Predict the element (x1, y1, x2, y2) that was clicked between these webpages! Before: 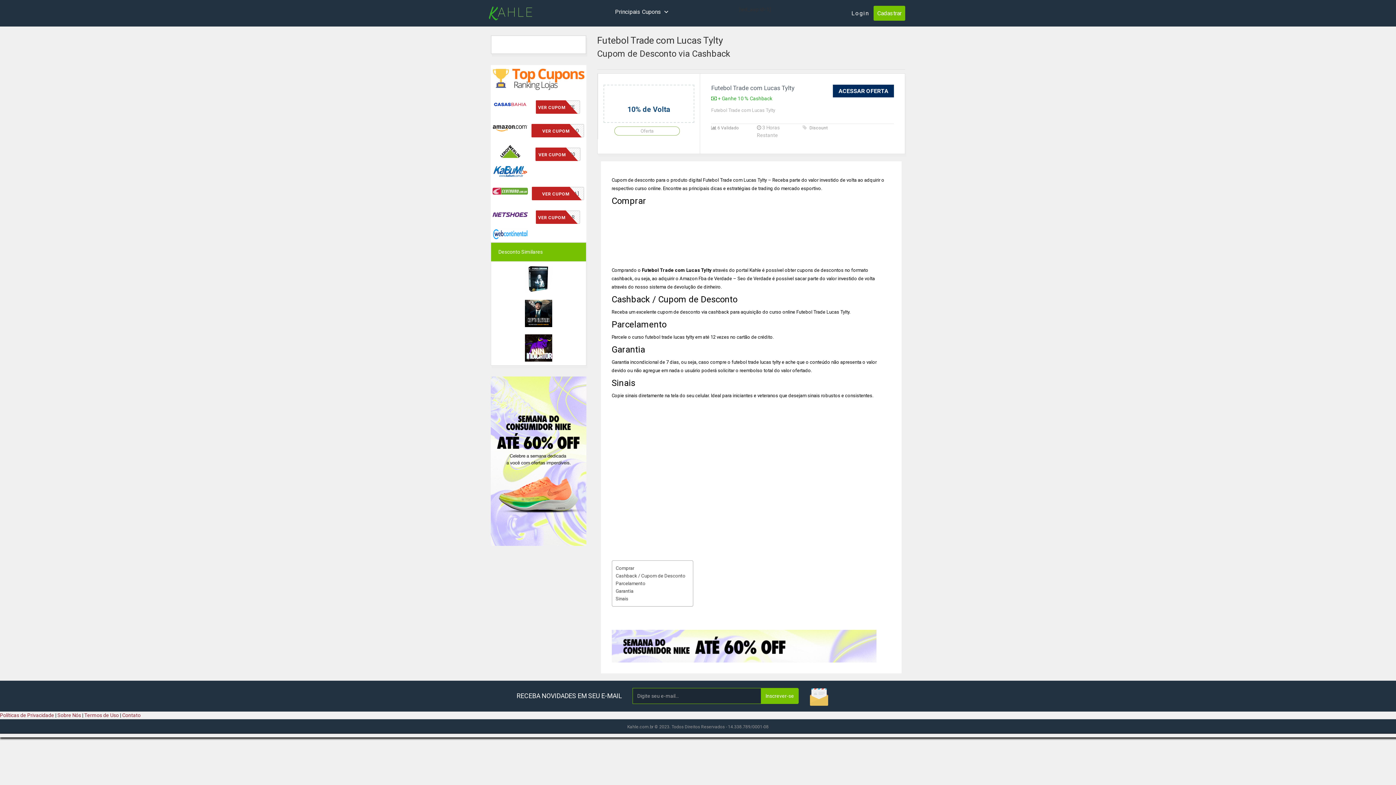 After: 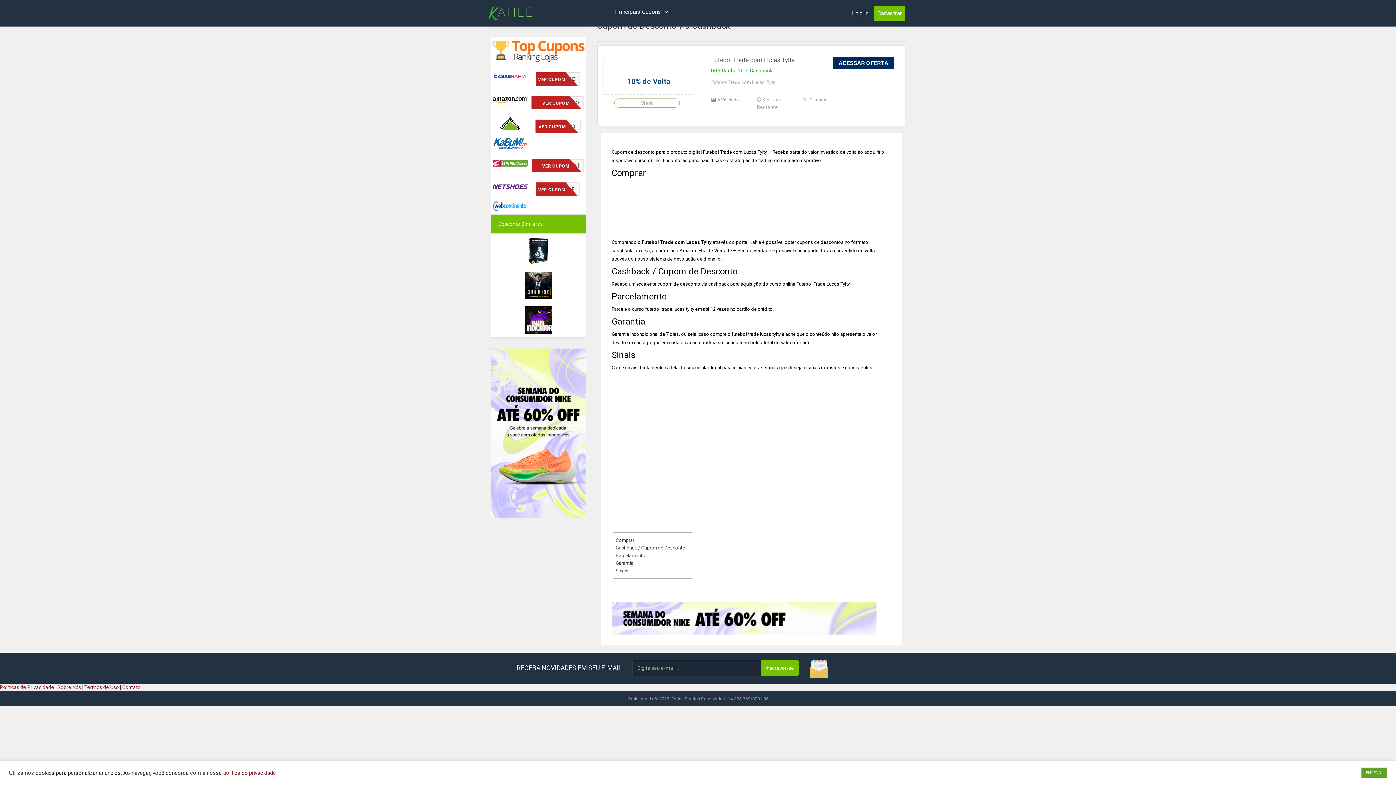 Action: bbox: (615, 579, 645, 587) label: Parcelamento